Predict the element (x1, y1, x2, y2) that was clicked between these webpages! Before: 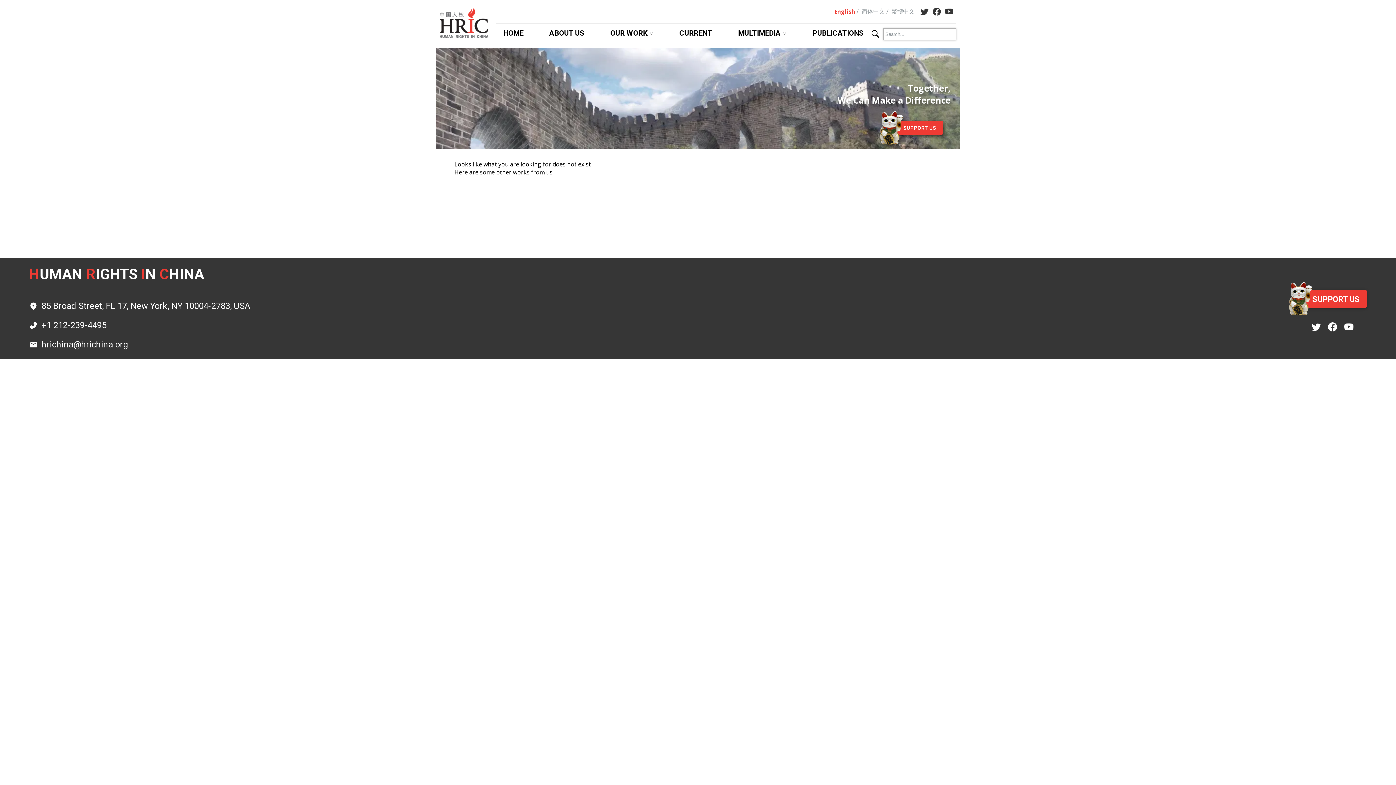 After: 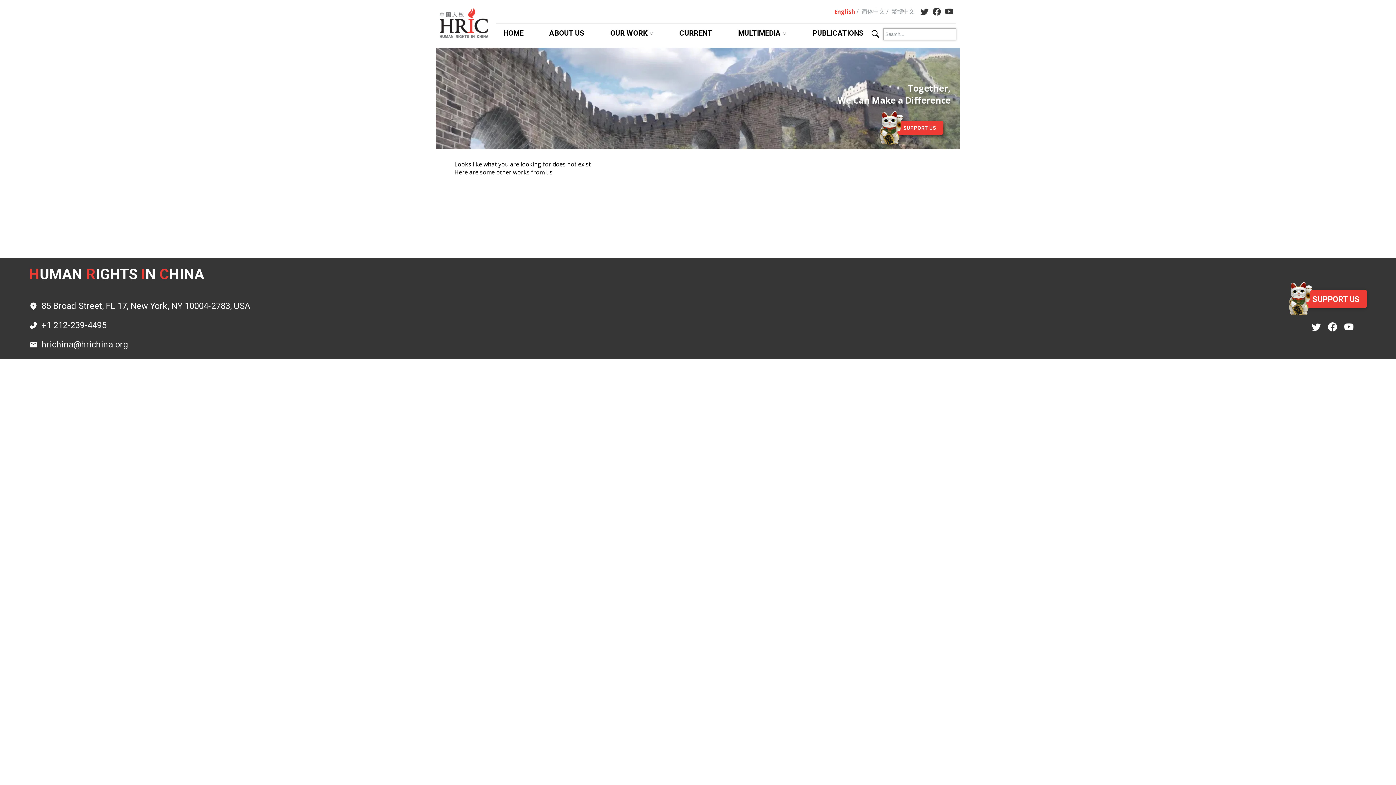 Action: bbox: (928, 7, 941, 15)